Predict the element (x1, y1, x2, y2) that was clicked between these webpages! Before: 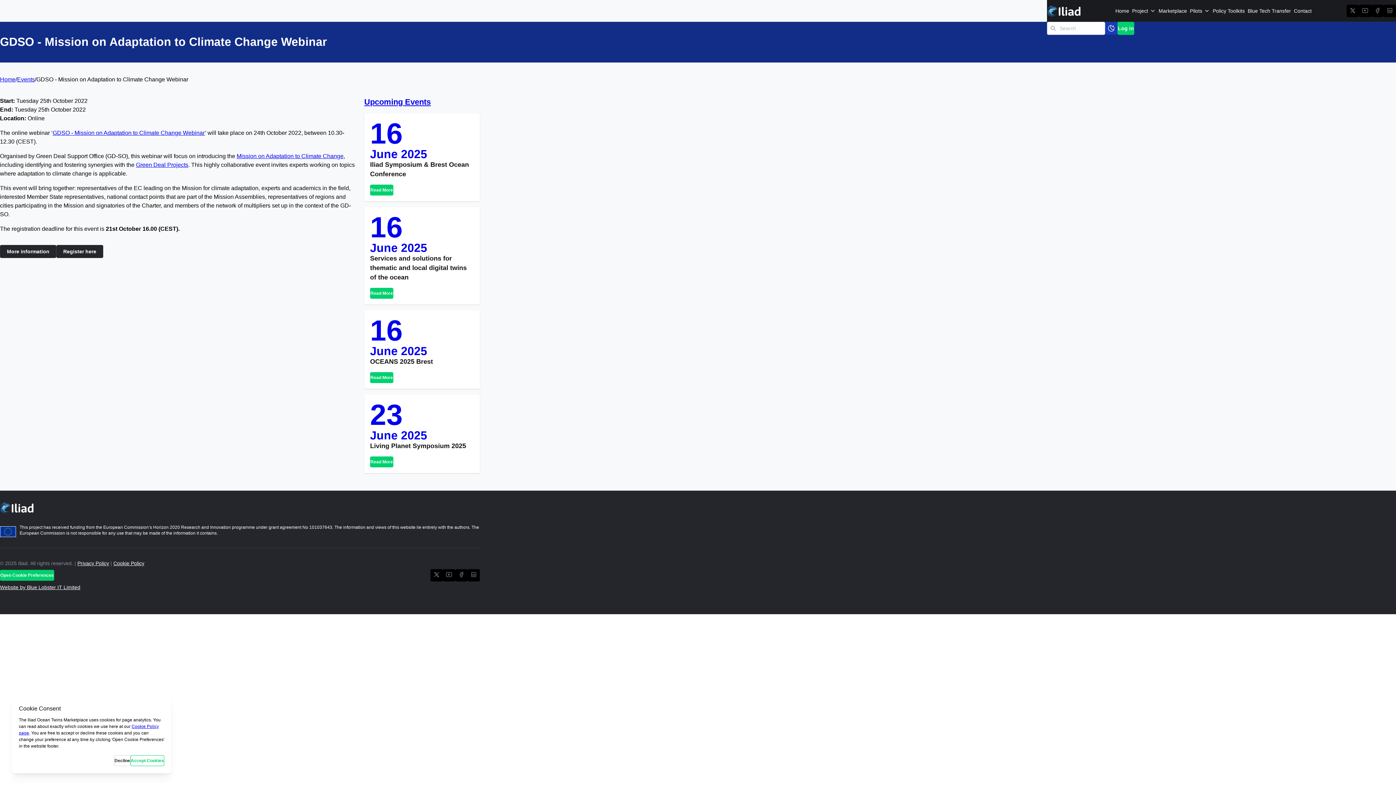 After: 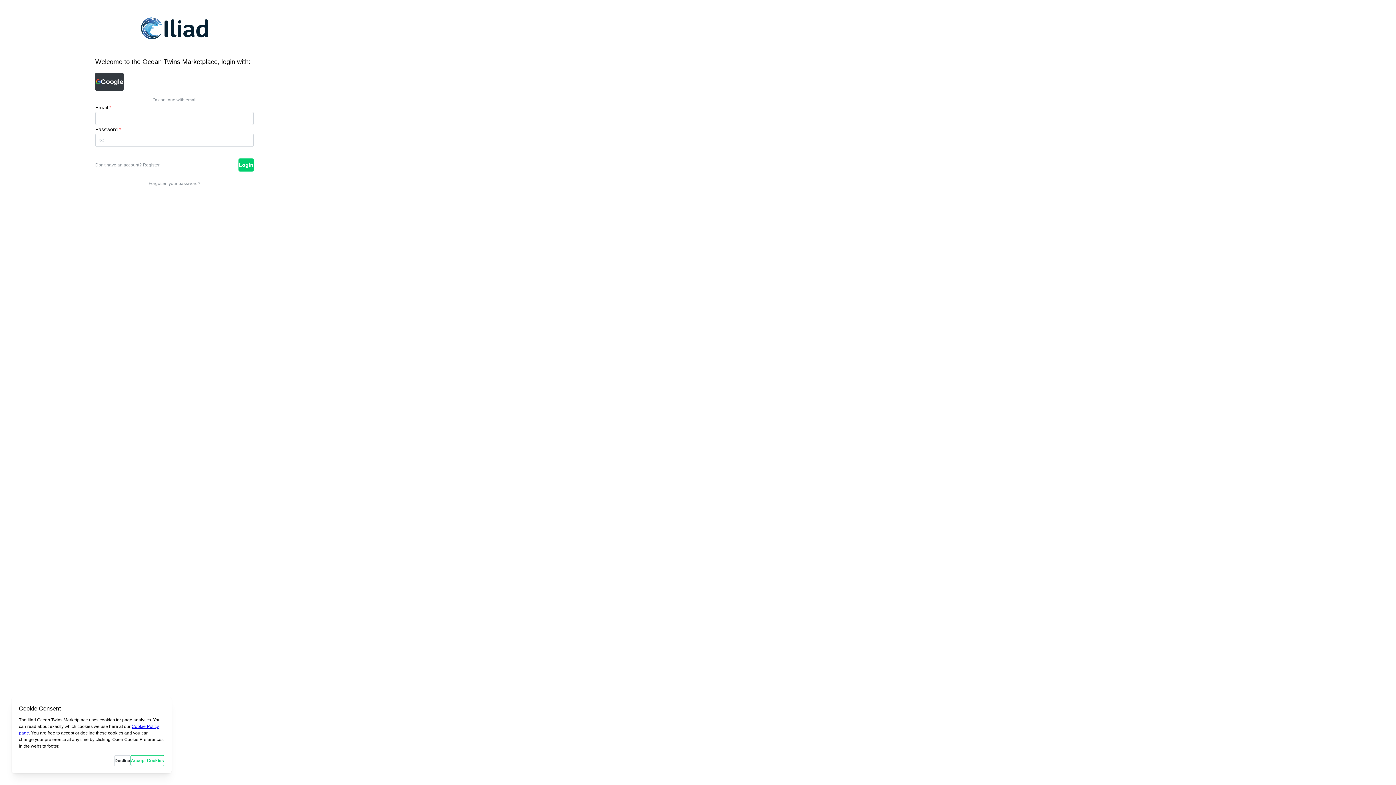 Action: label: Log in bbox: (1117, 21, 1134, 34)